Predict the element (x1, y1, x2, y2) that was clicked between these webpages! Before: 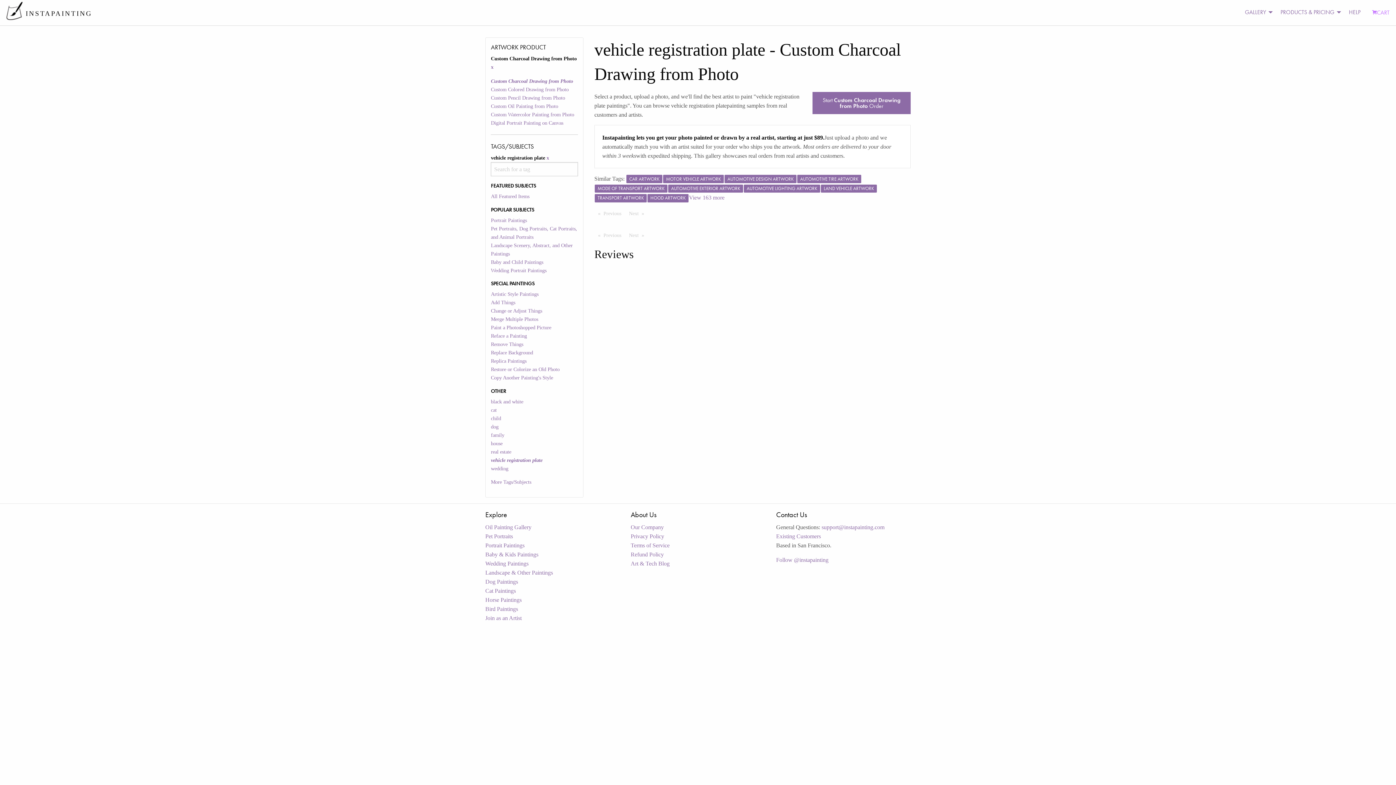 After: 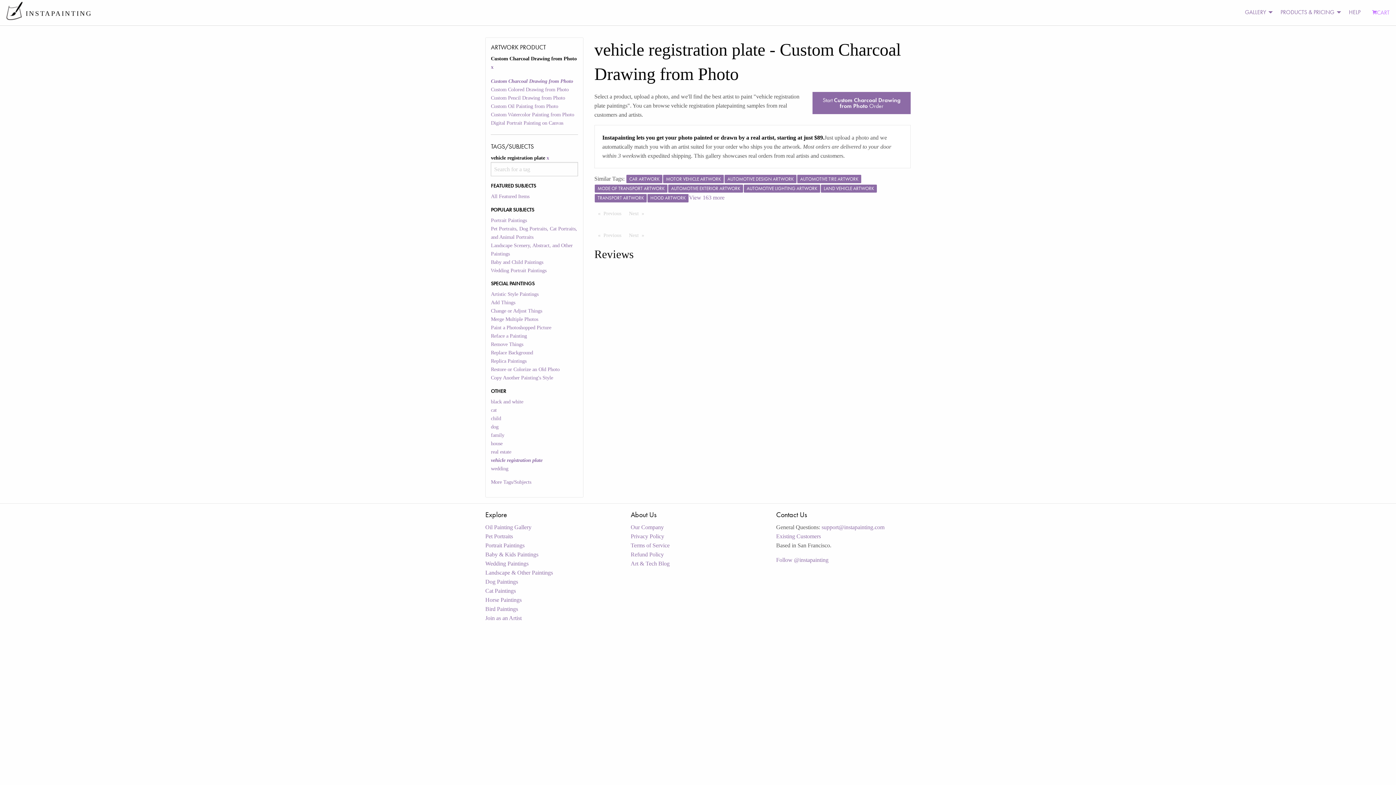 Action: bbox: (594, 208, 625, 218) label: Previous page